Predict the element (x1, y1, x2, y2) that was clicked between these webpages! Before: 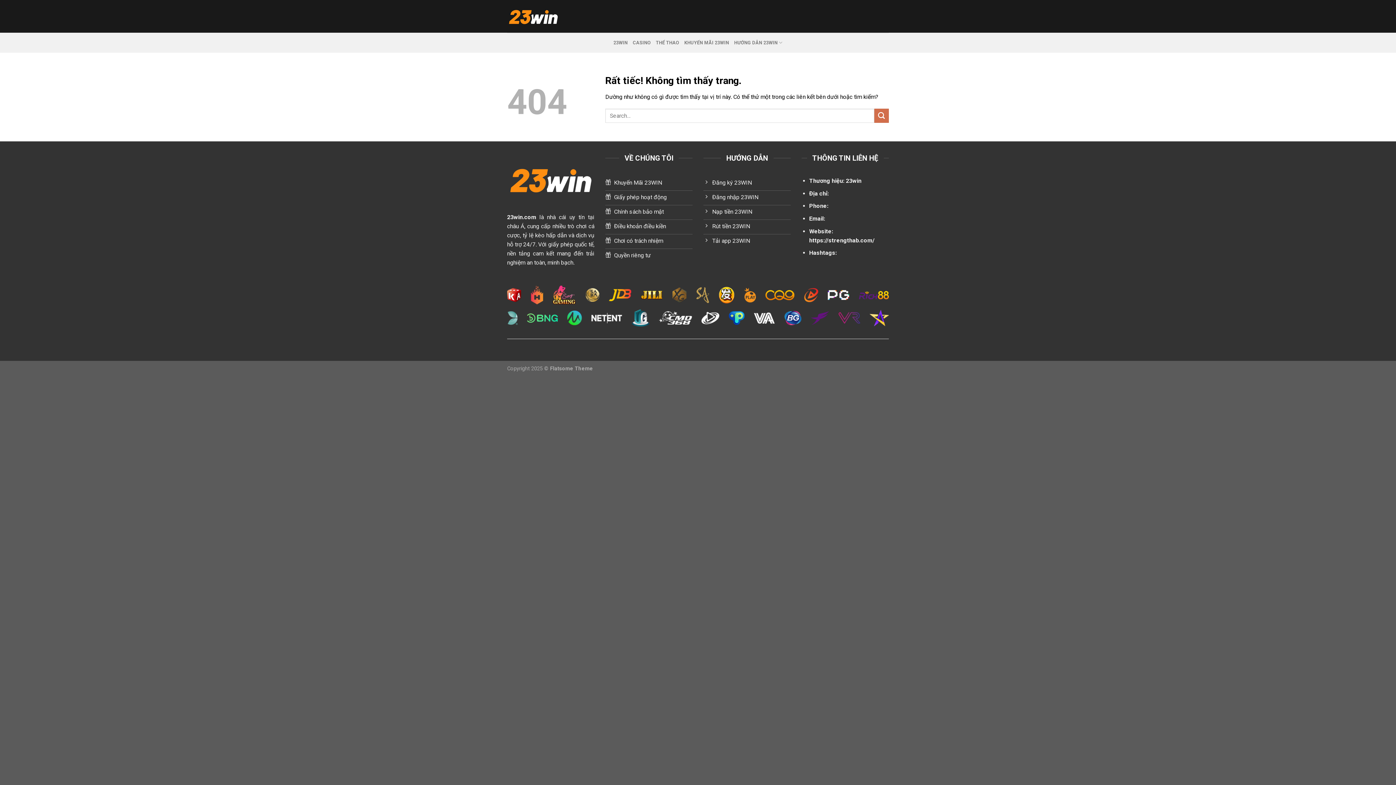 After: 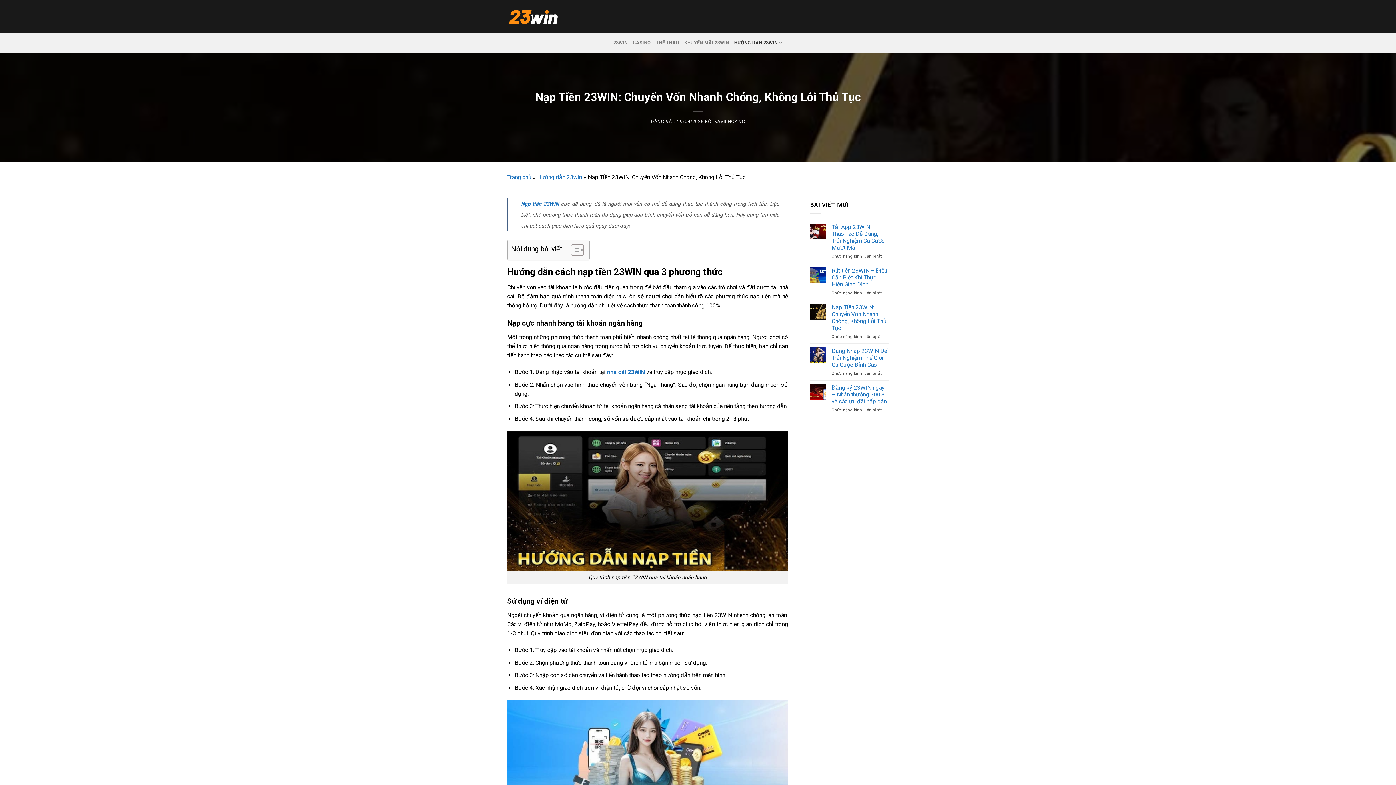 Action: bbox: (703, 205, 790, 220) label: Nạp tiền 23WIN